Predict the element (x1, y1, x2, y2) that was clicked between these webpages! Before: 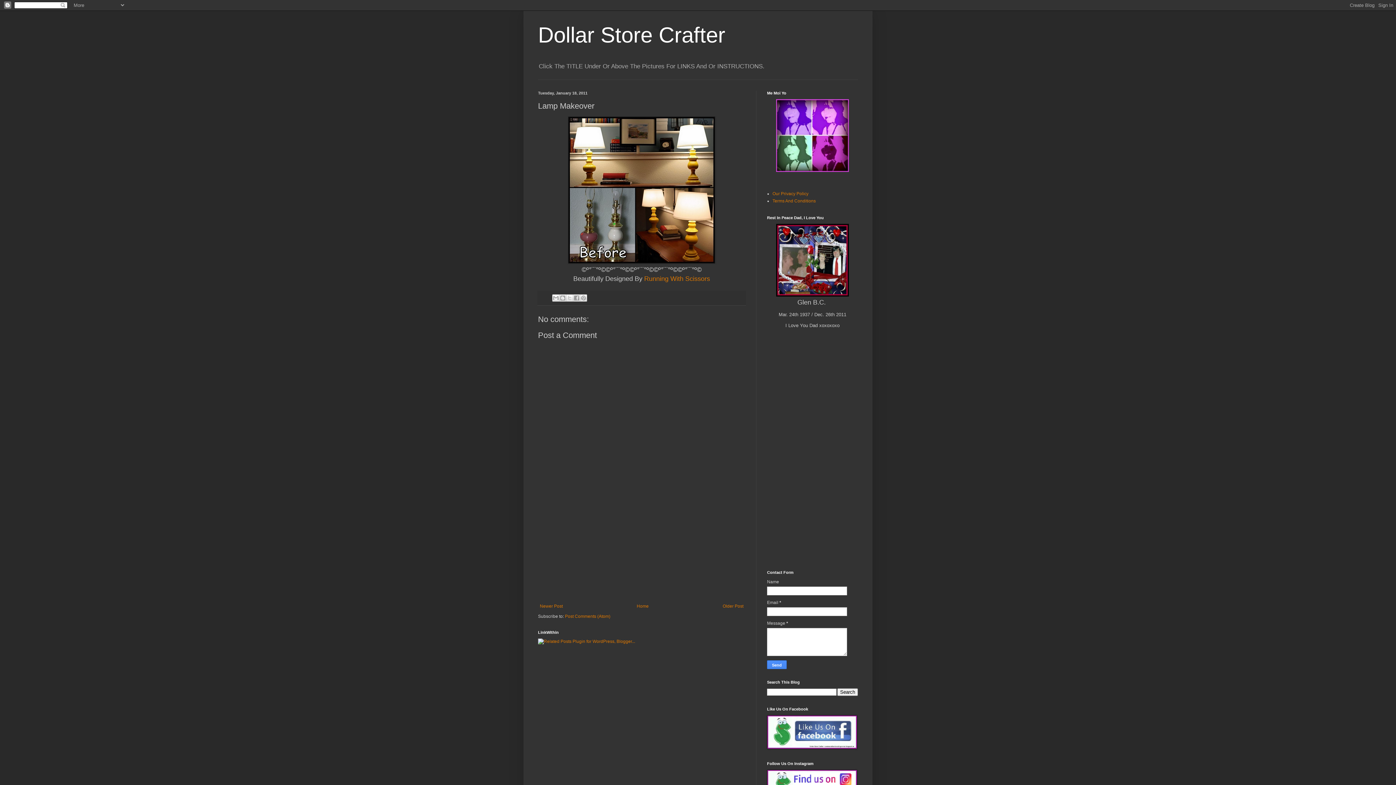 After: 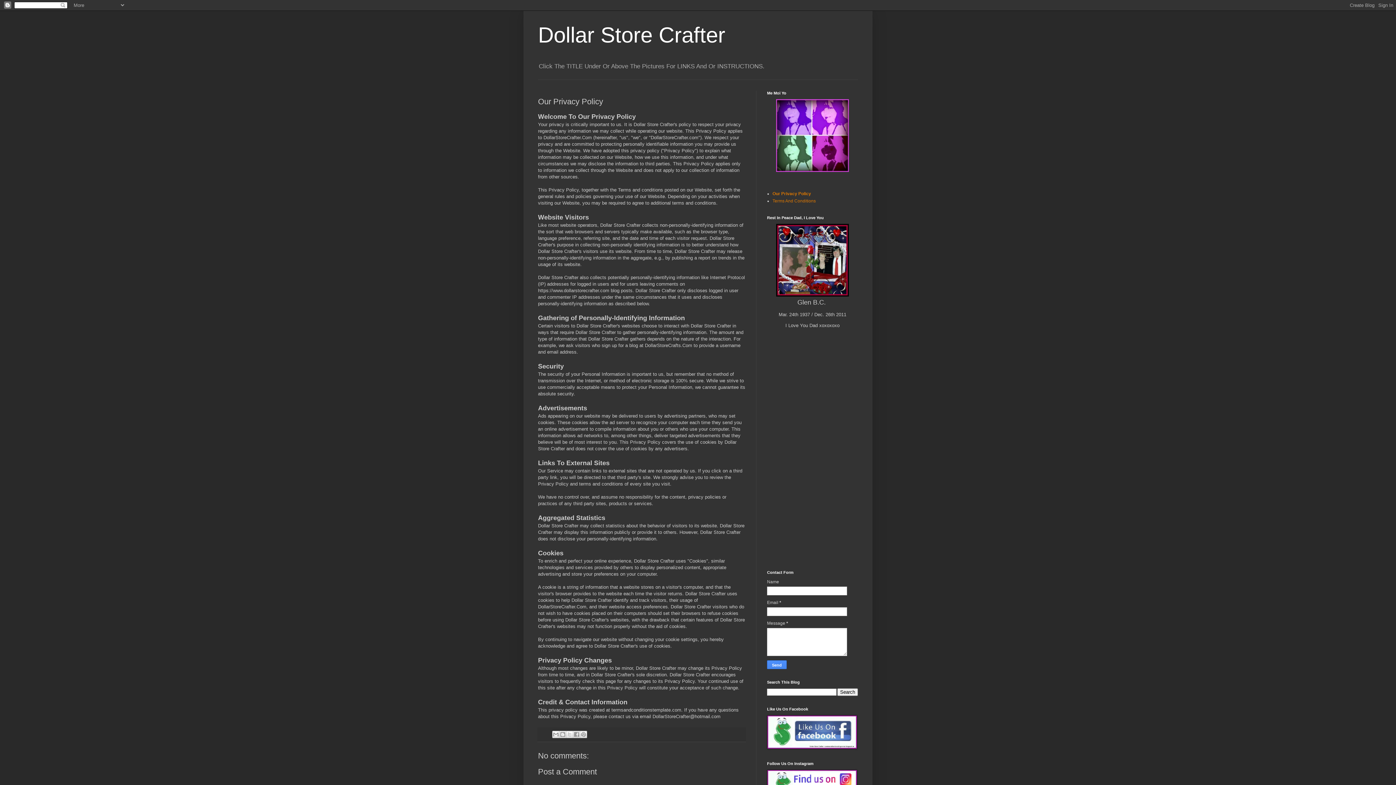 Action: bbox: (772, 191, 808, 196) label: Our Privacy Policy